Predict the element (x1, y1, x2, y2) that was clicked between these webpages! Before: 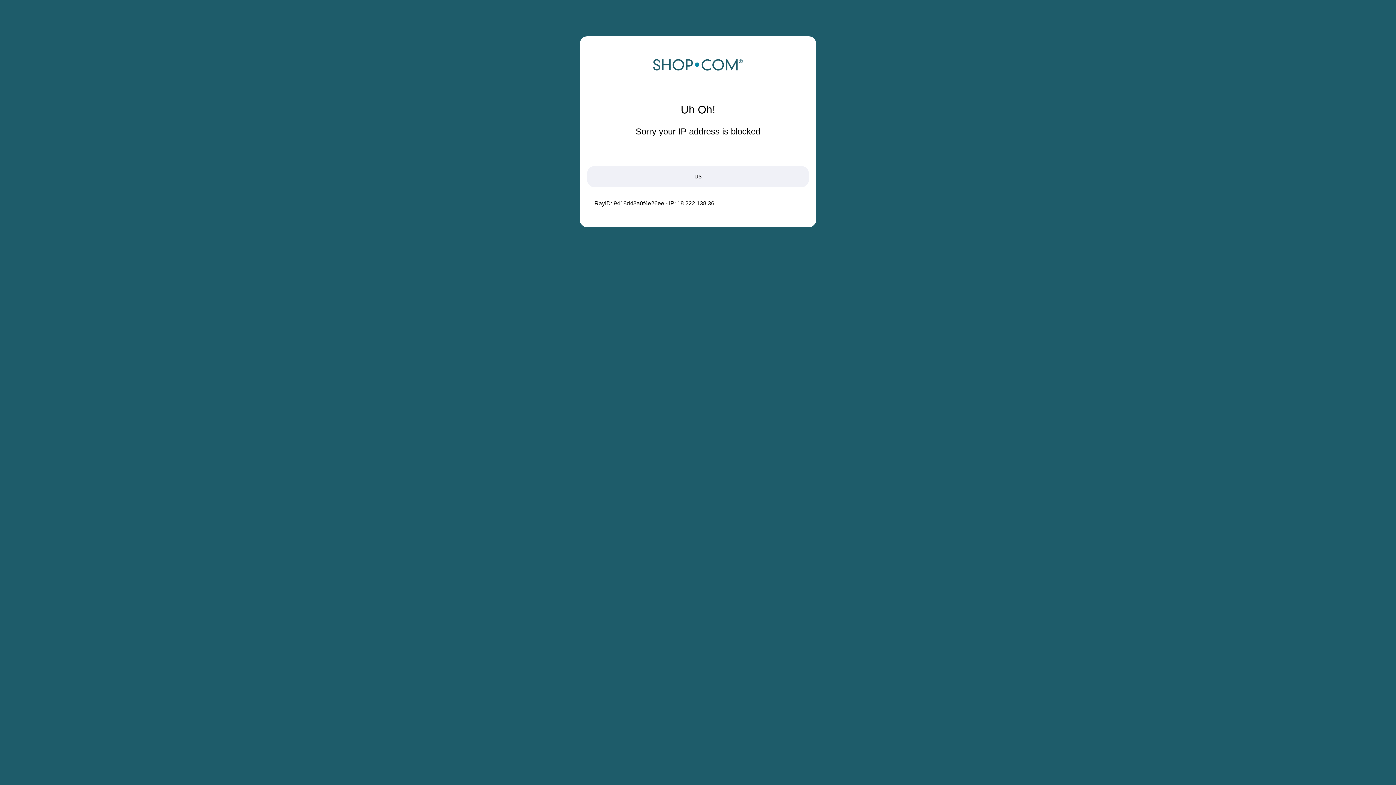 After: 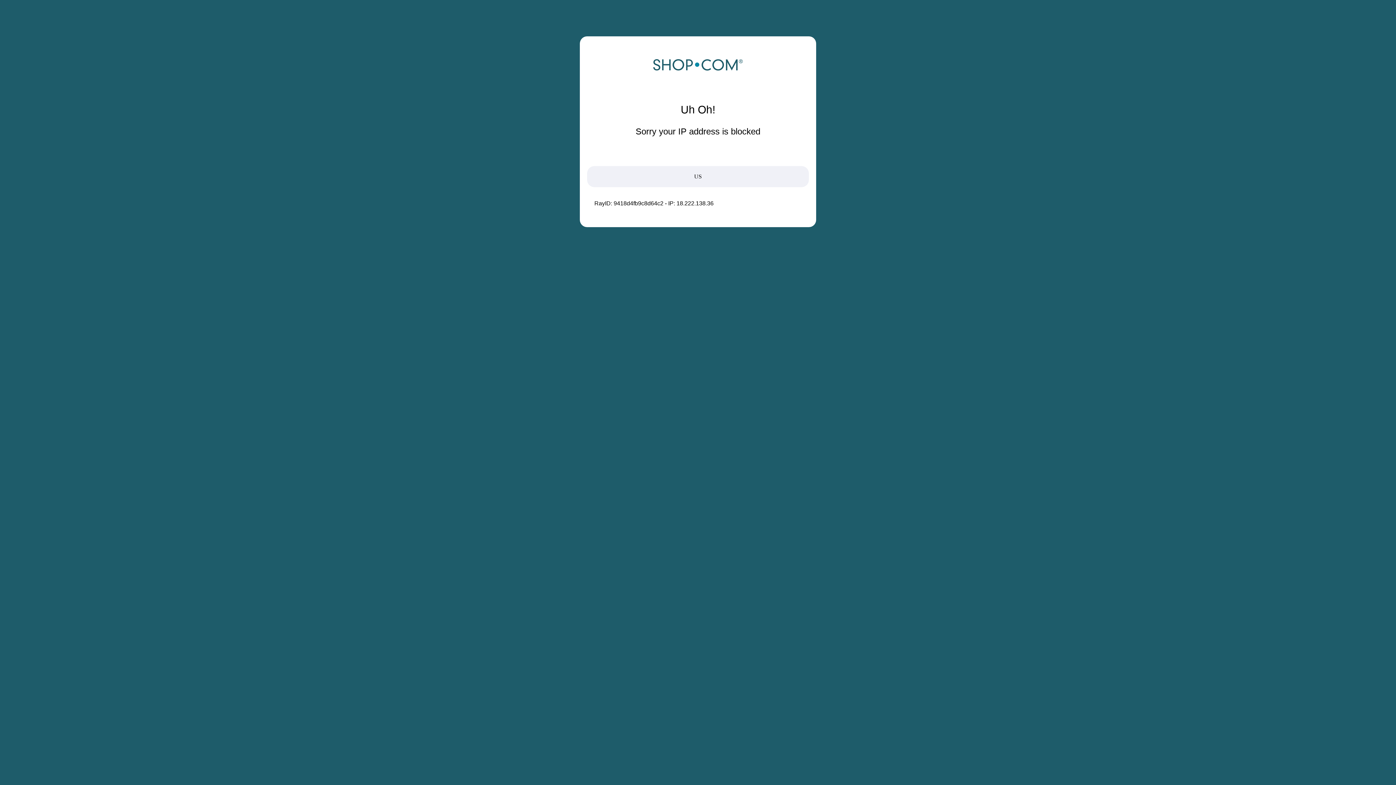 Action: bbox: (652, 68, 743, 74)